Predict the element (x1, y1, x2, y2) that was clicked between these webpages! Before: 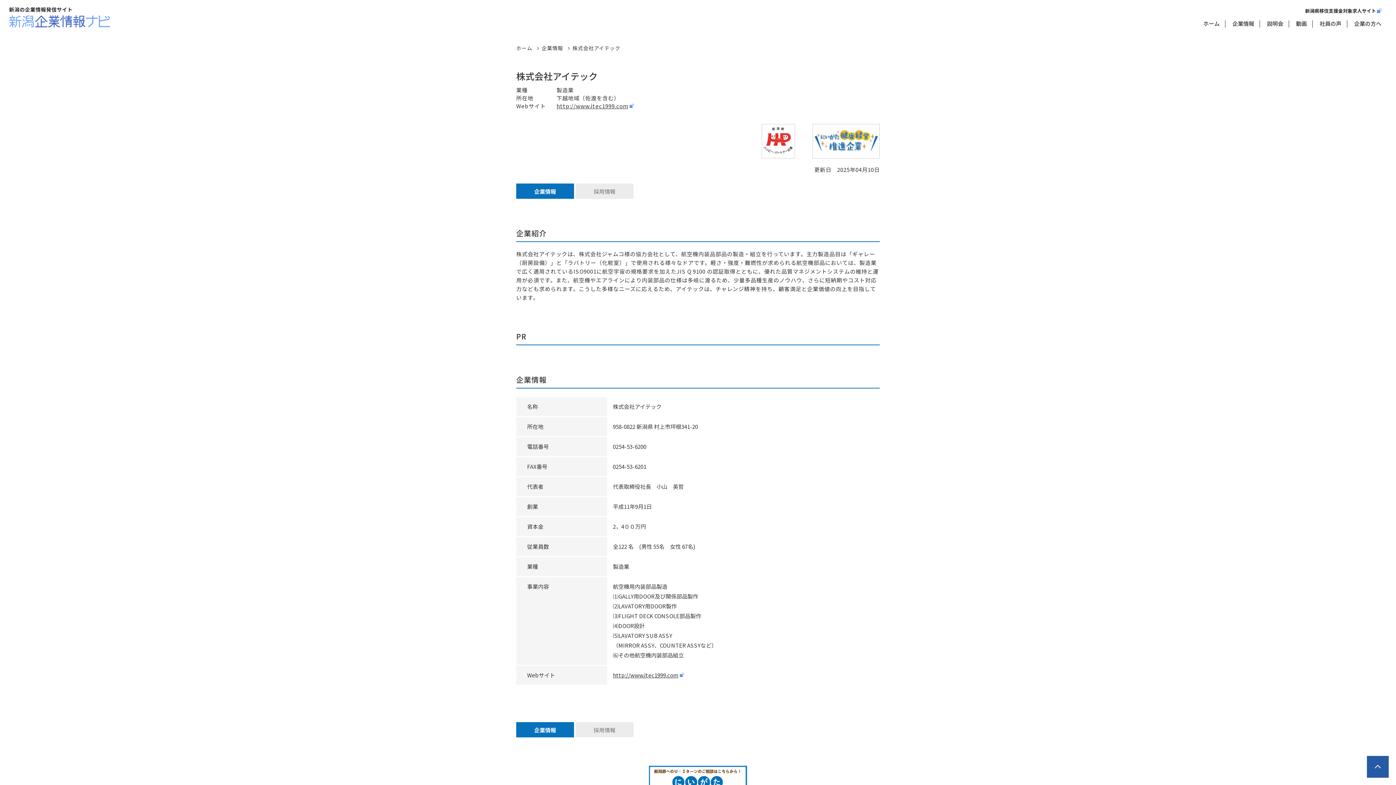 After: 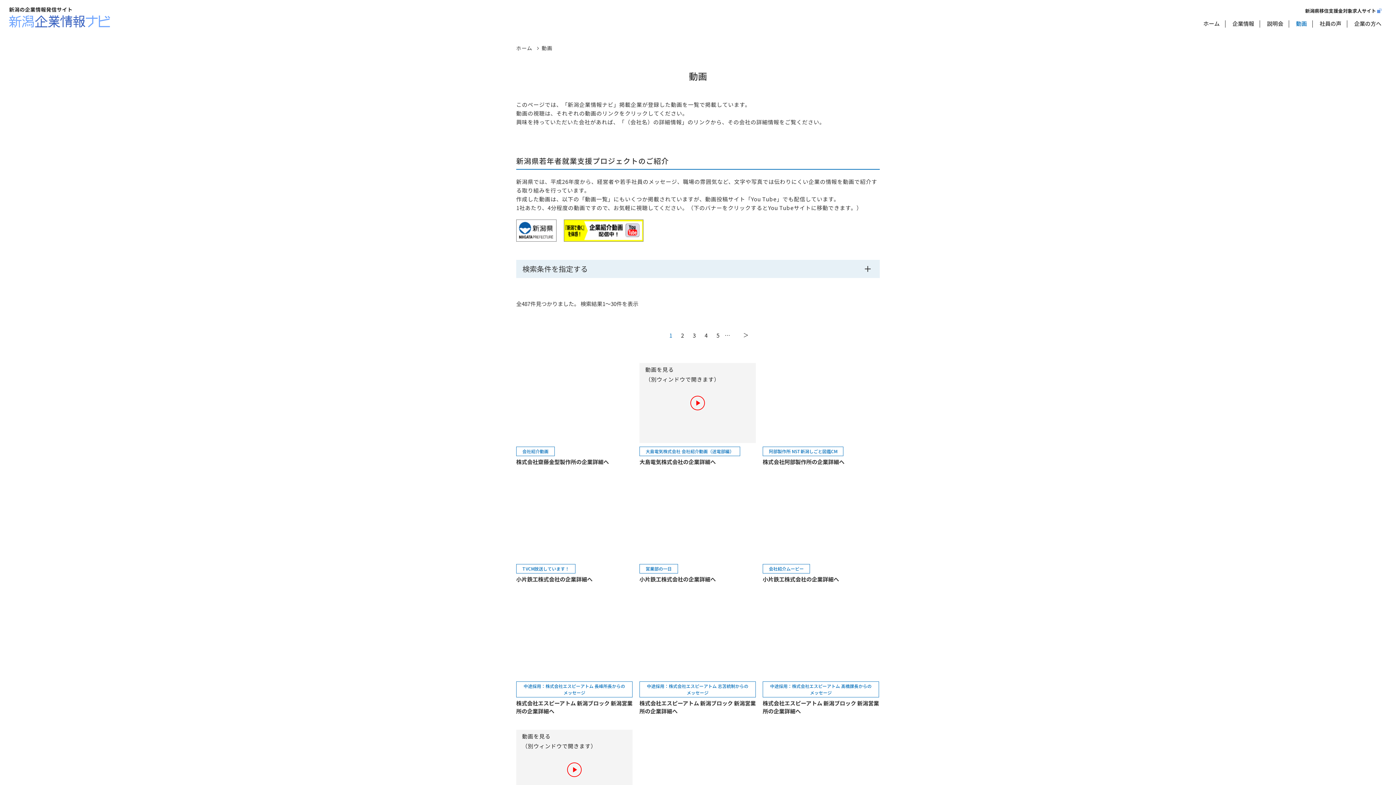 Action: label: 動画 bbox: (1296, 19, 1307, 27)